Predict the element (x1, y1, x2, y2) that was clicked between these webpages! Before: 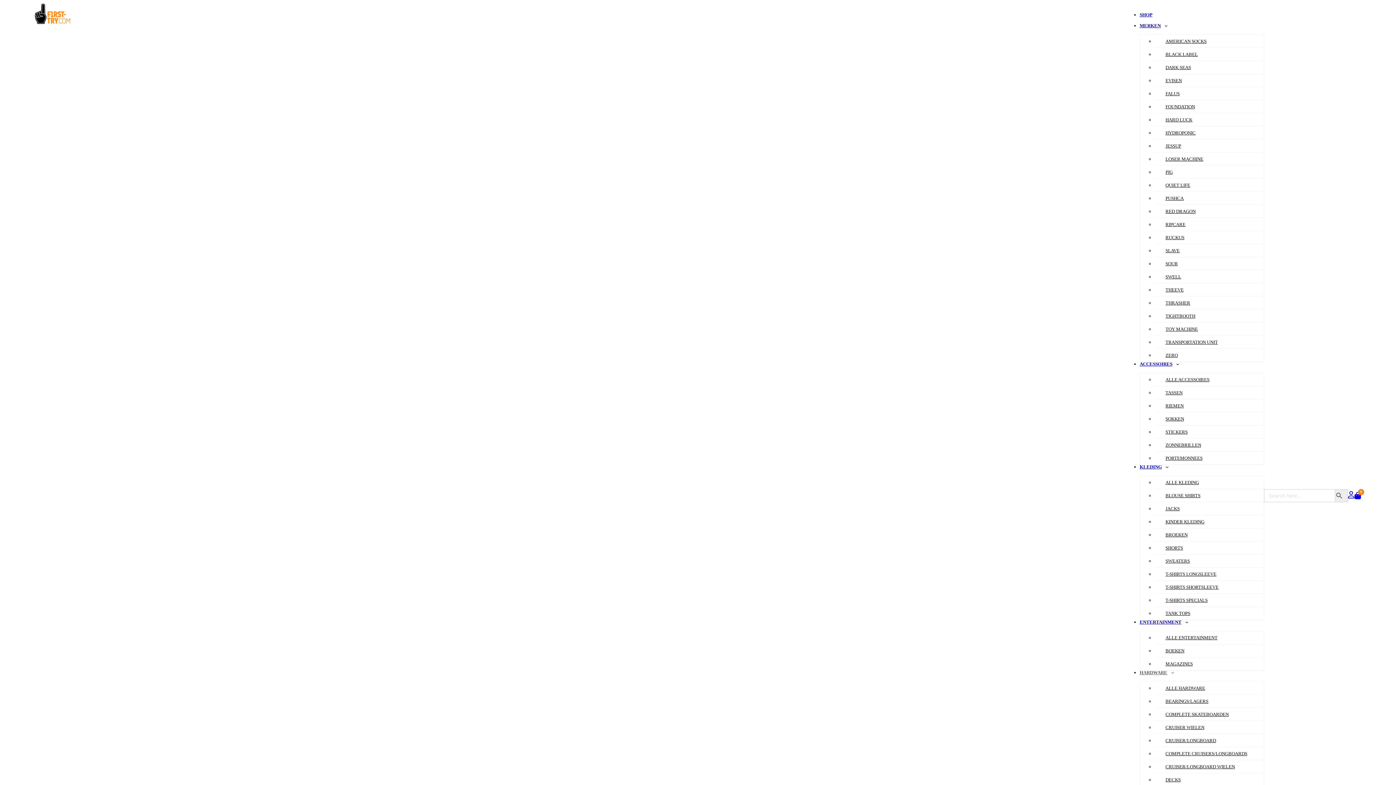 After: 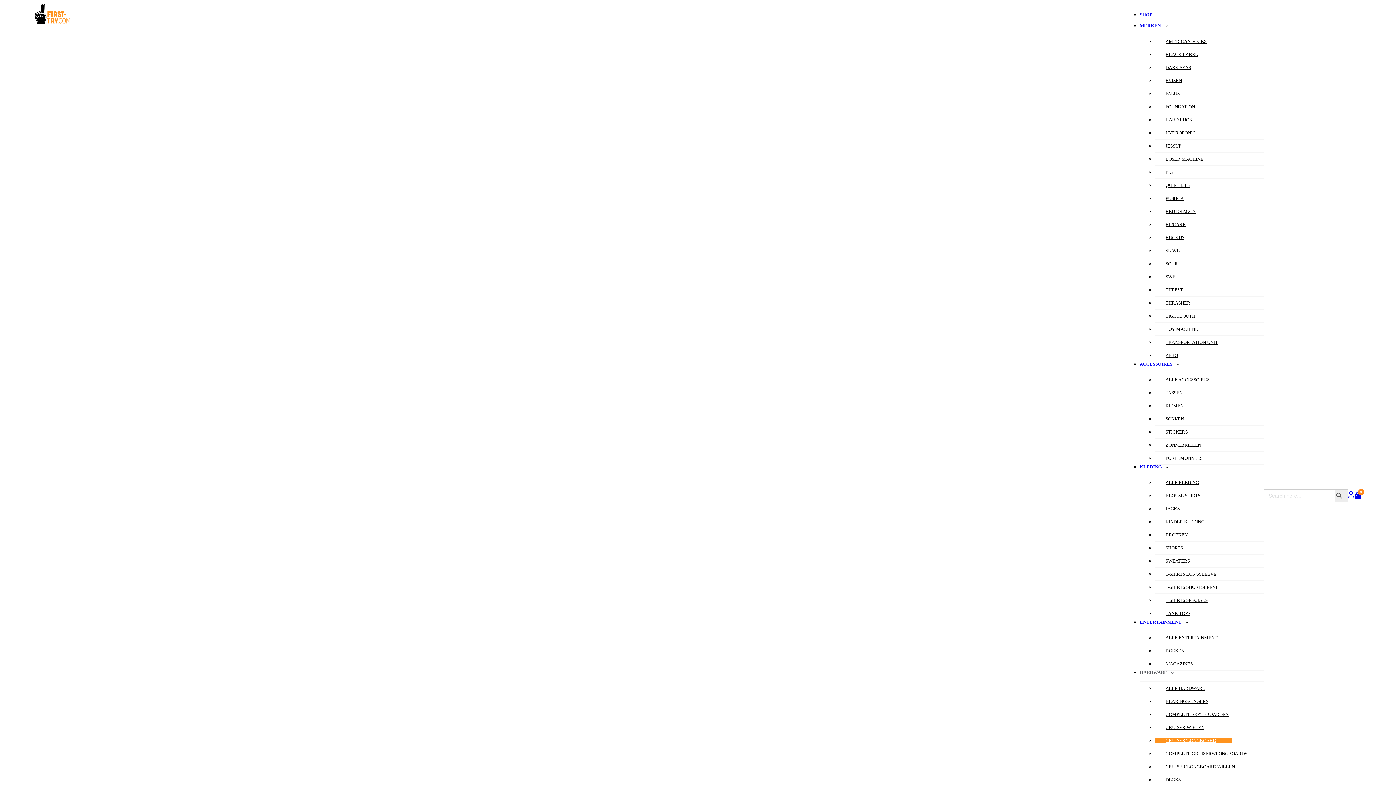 Action: label: CRUISER/LONGBOARD bbox: (1154, 738, 1232, 743)